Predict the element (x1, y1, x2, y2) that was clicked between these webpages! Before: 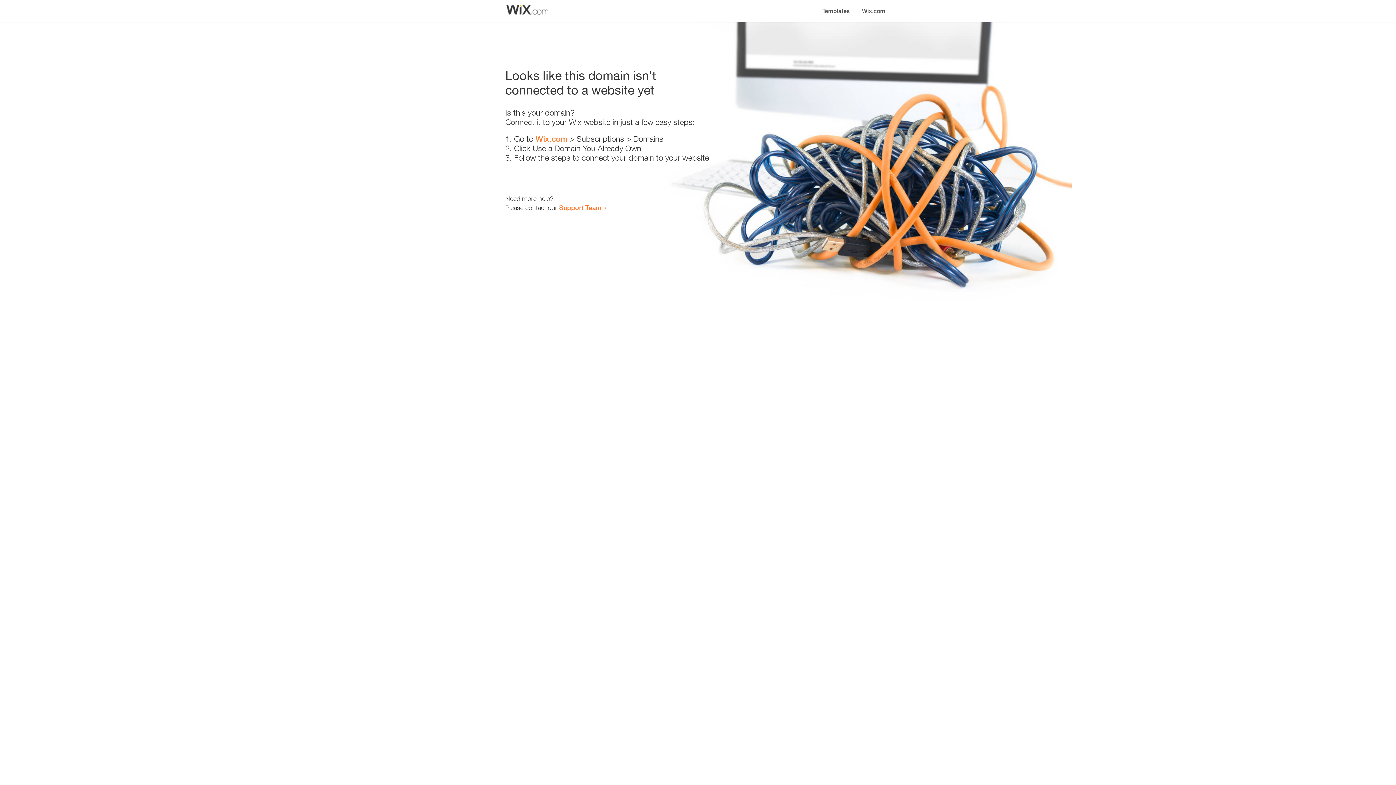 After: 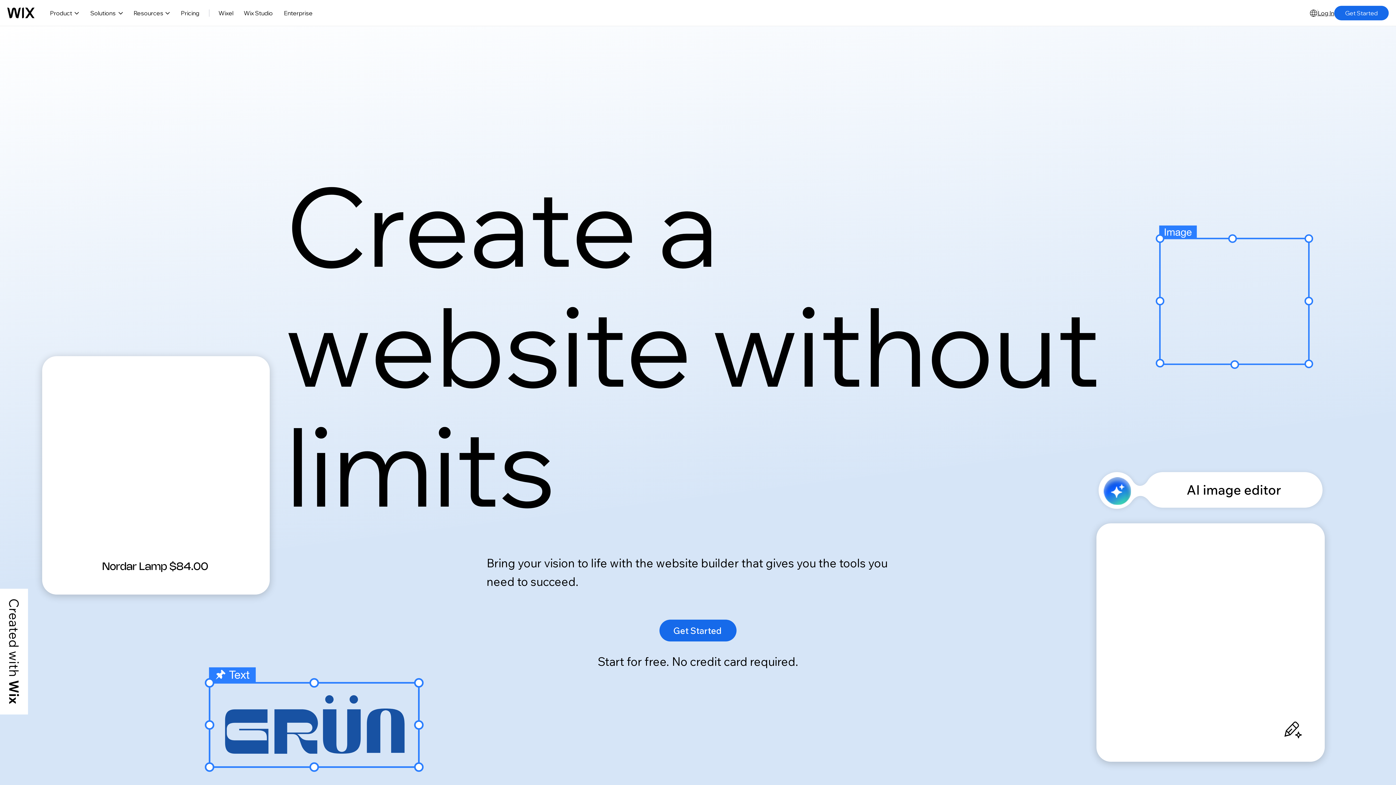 Action: label: Wix.com bbox: (535, 134, 567, 143)